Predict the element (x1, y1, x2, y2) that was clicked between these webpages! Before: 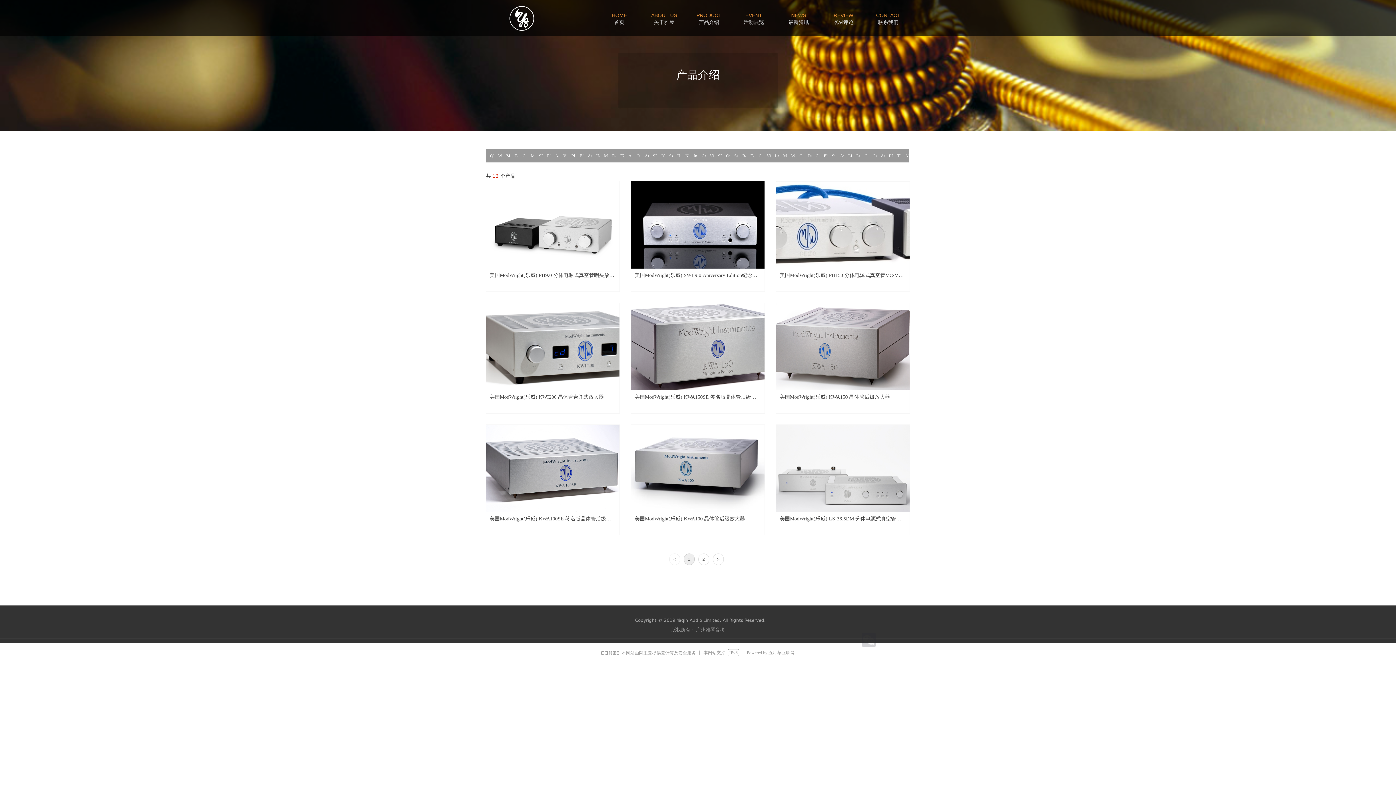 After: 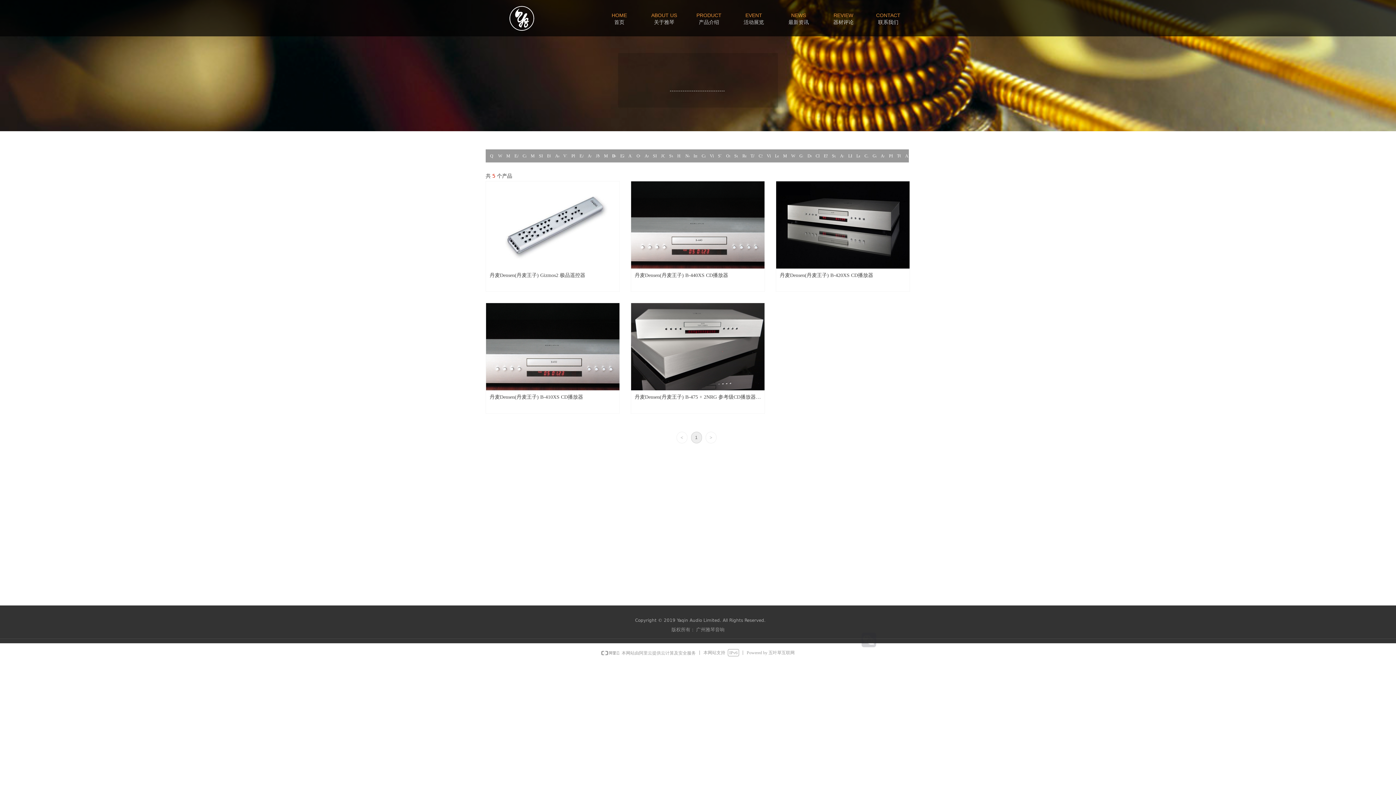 Action: label: Densen丹麦王子 bbox: (607, 149, 616, 162)